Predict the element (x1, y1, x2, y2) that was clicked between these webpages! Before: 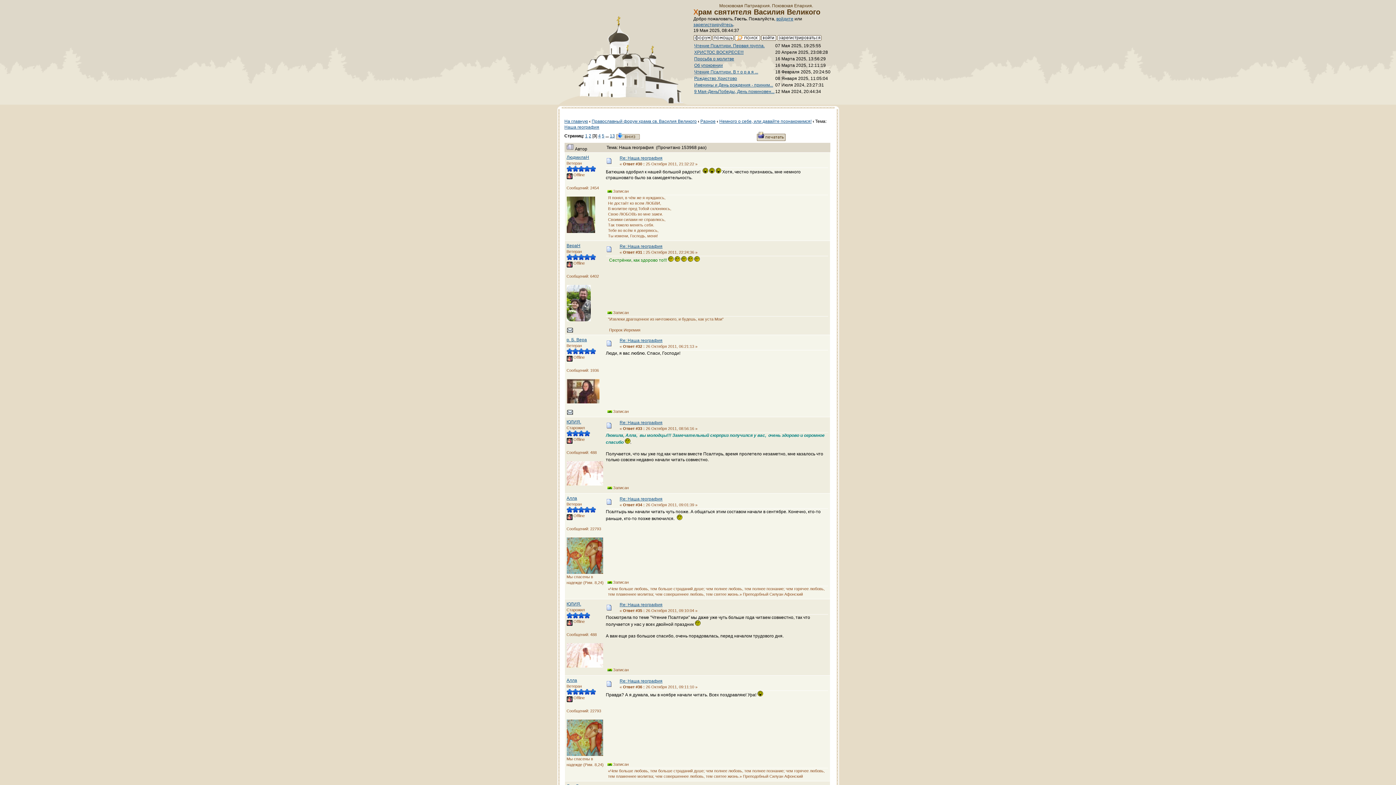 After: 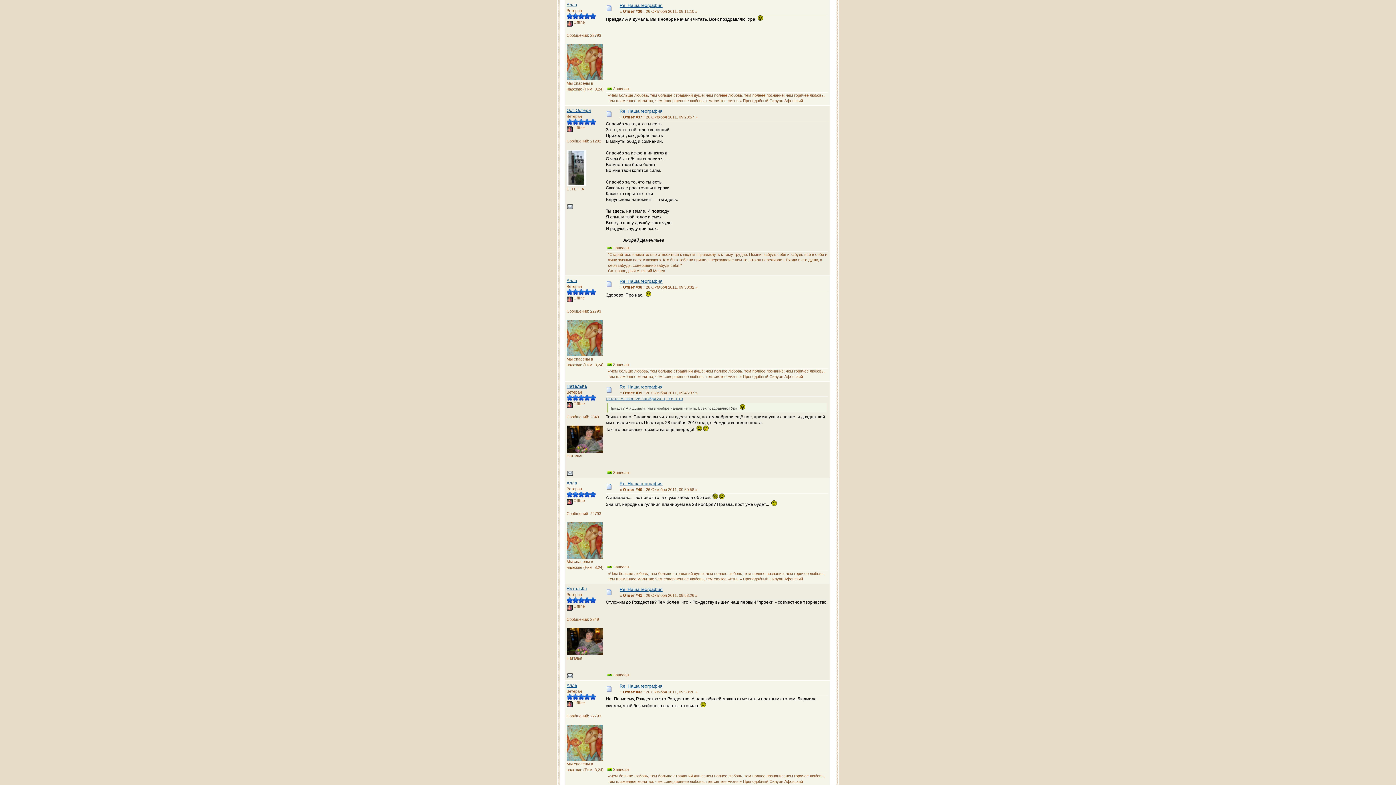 Action: bbox: (606, 683, 611, 688)